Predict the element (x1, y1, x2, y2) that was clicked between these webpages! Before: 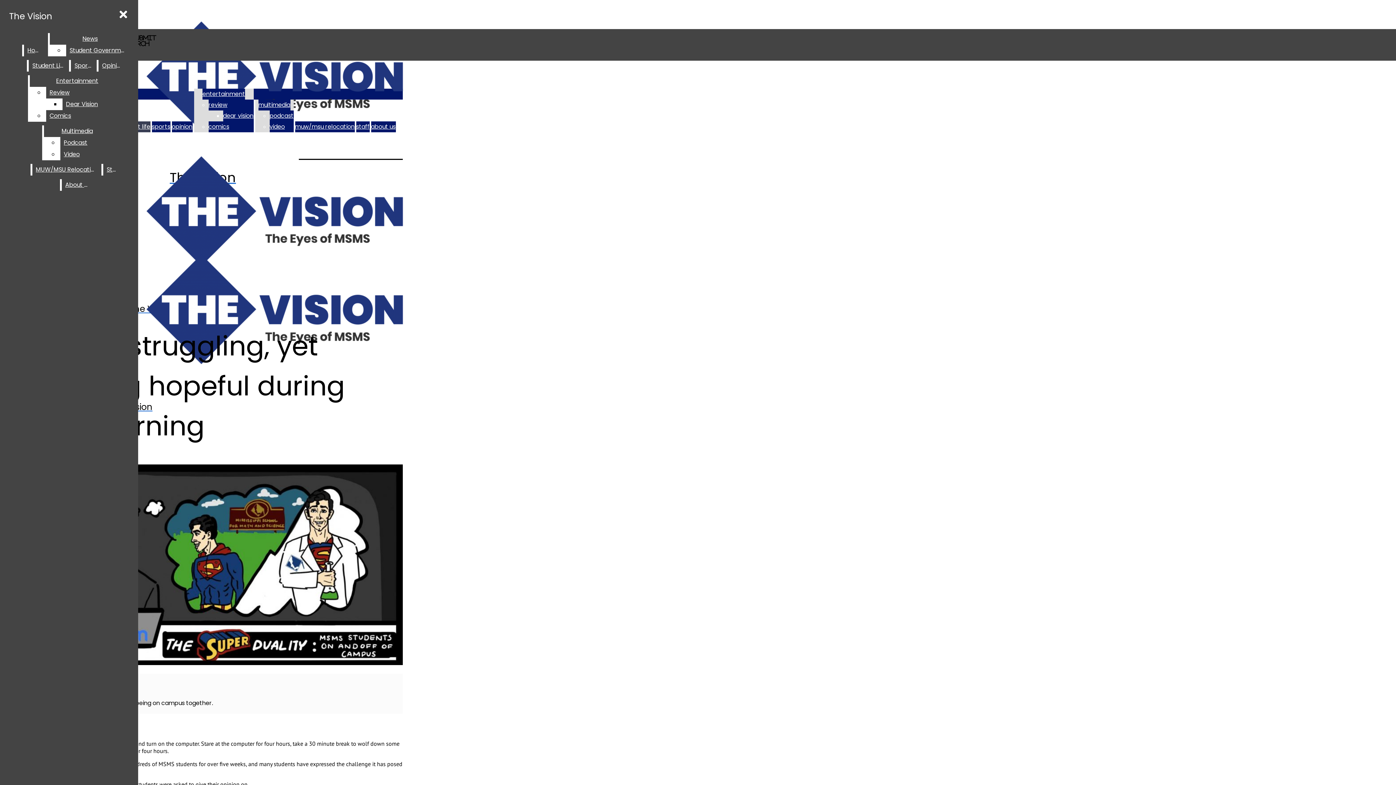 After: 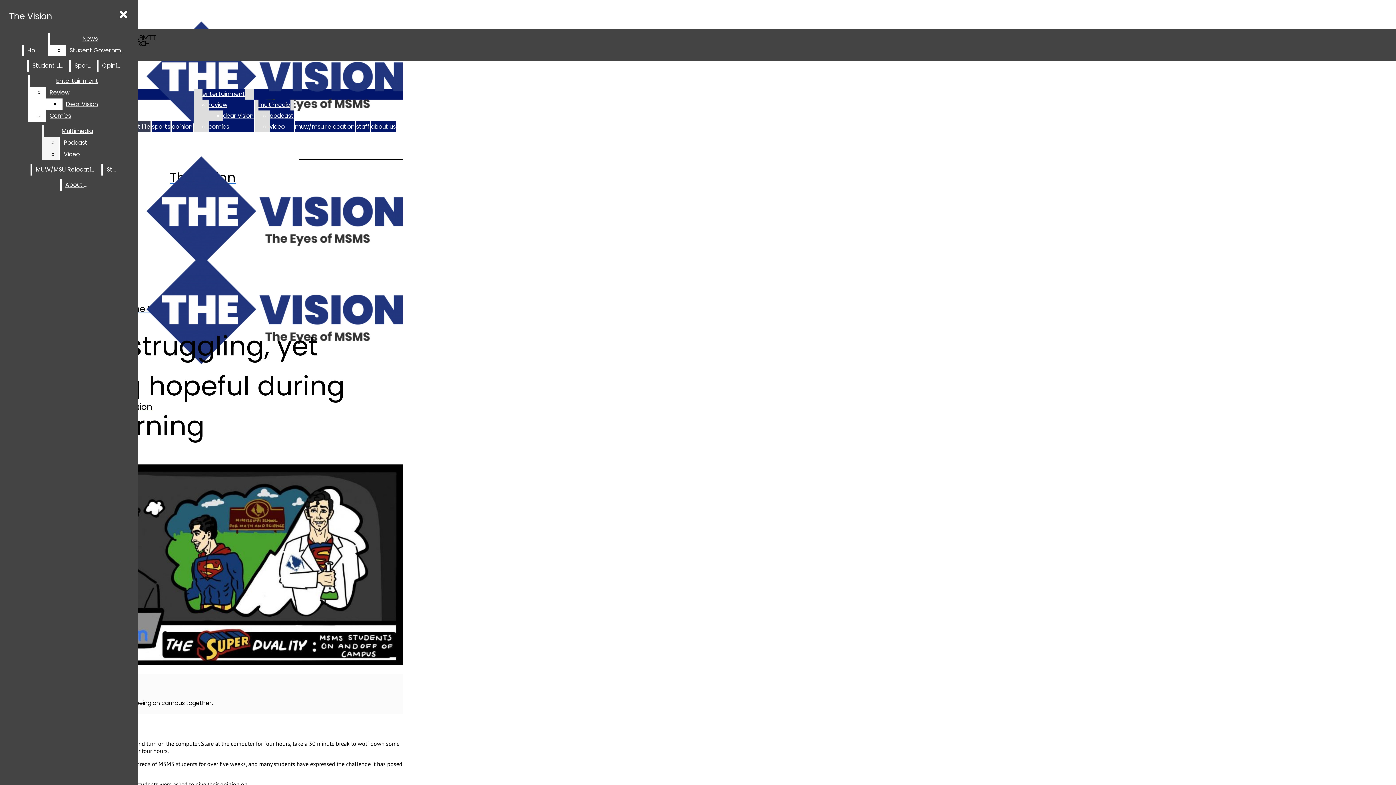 Action: bbox: (60, 148, 110, 160) label: Video